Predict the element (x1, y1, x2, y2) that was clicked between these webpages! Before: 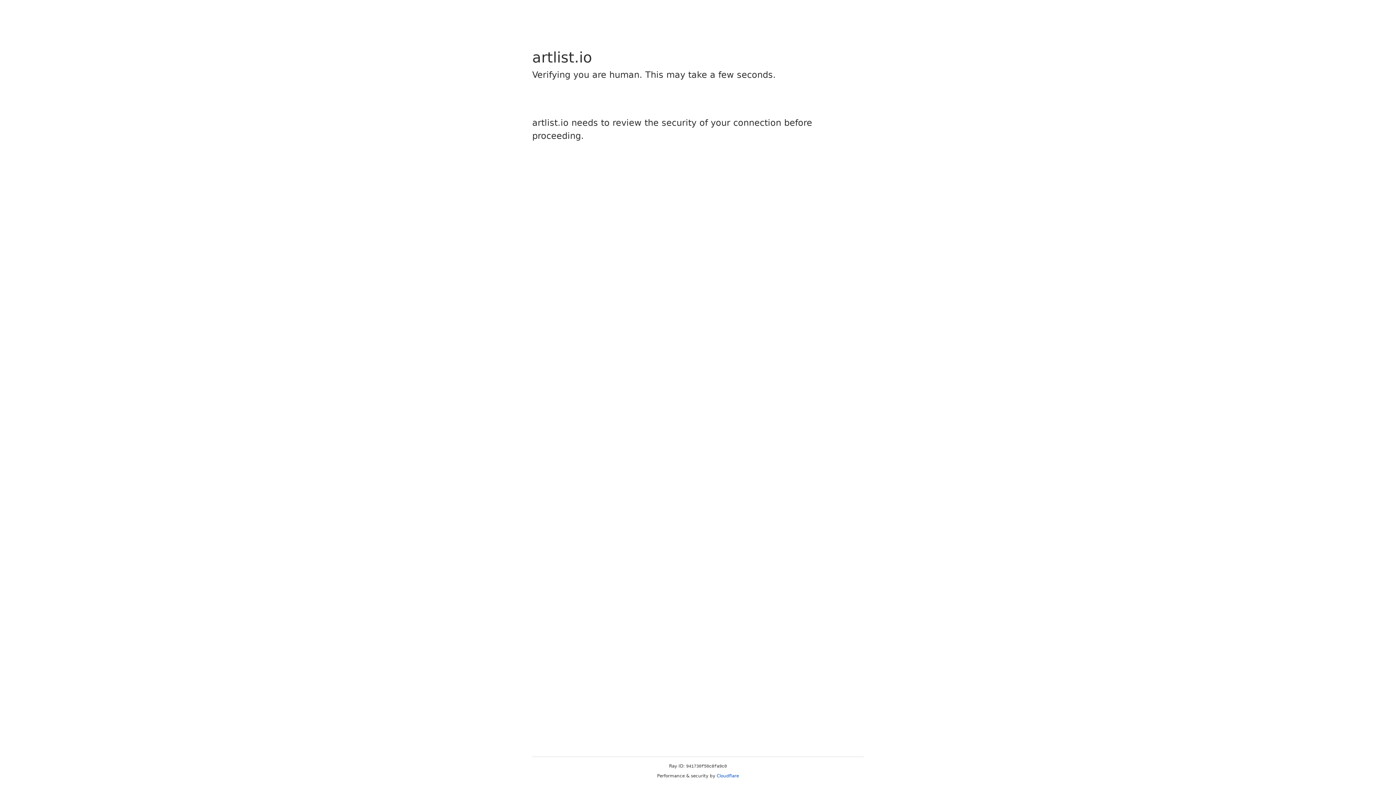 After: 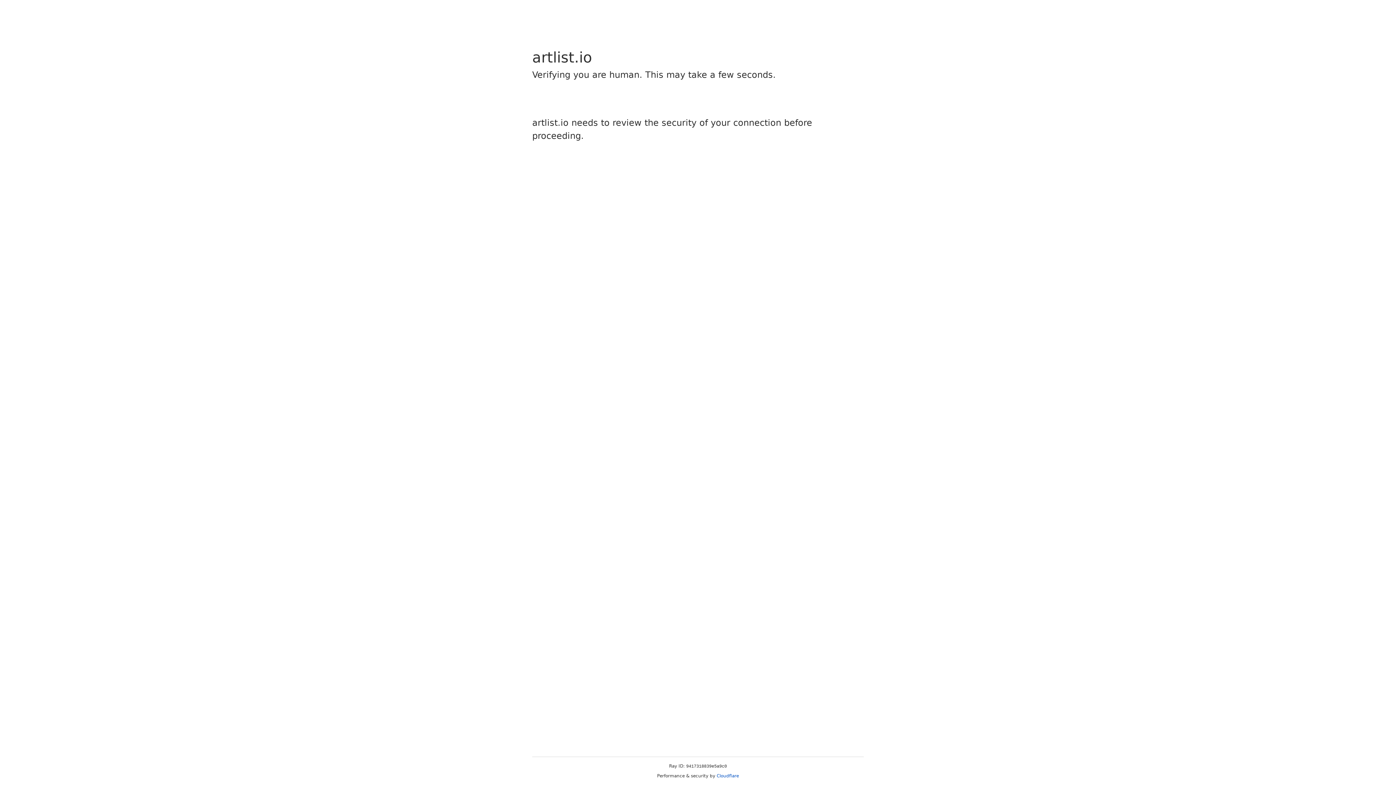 Action: bbox: (716, 773, 739, 778) label: Cloudflare